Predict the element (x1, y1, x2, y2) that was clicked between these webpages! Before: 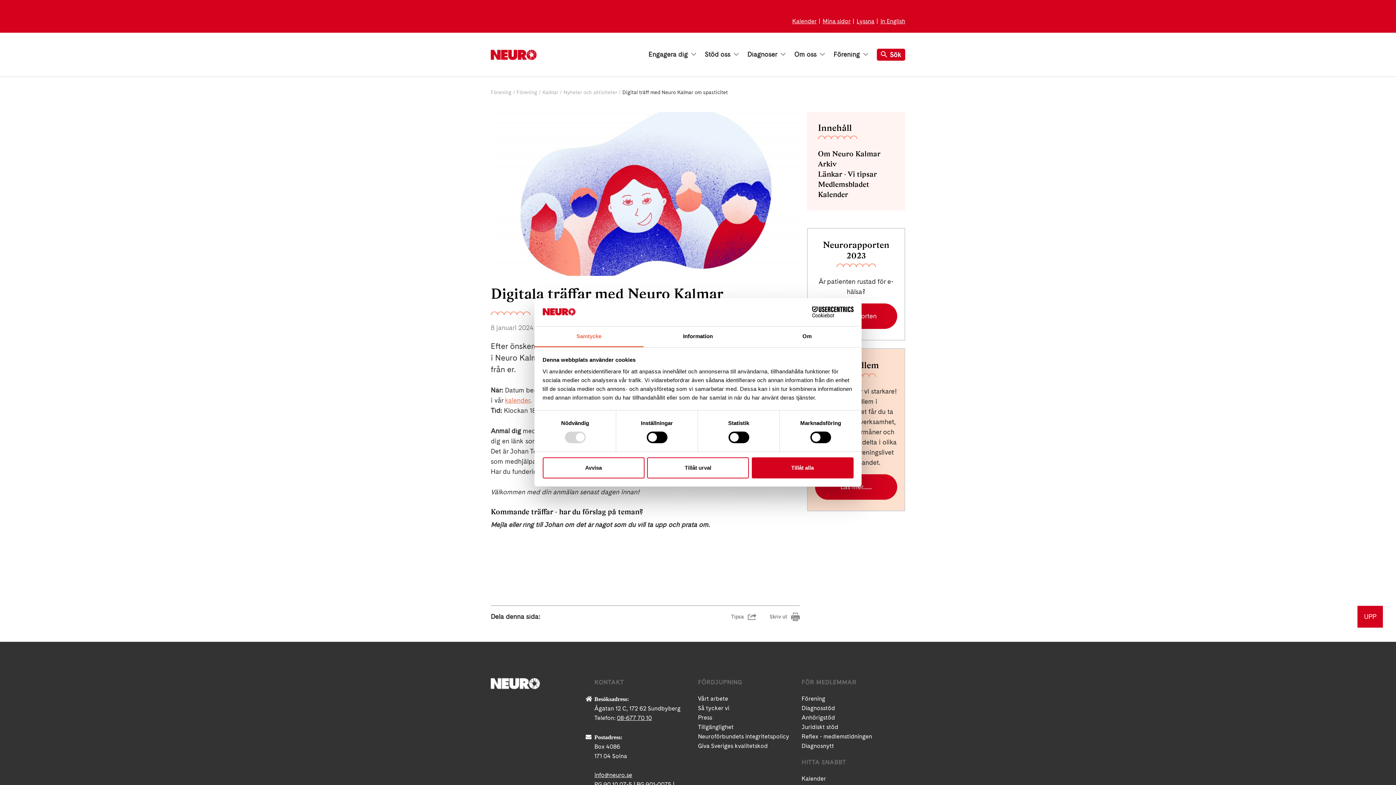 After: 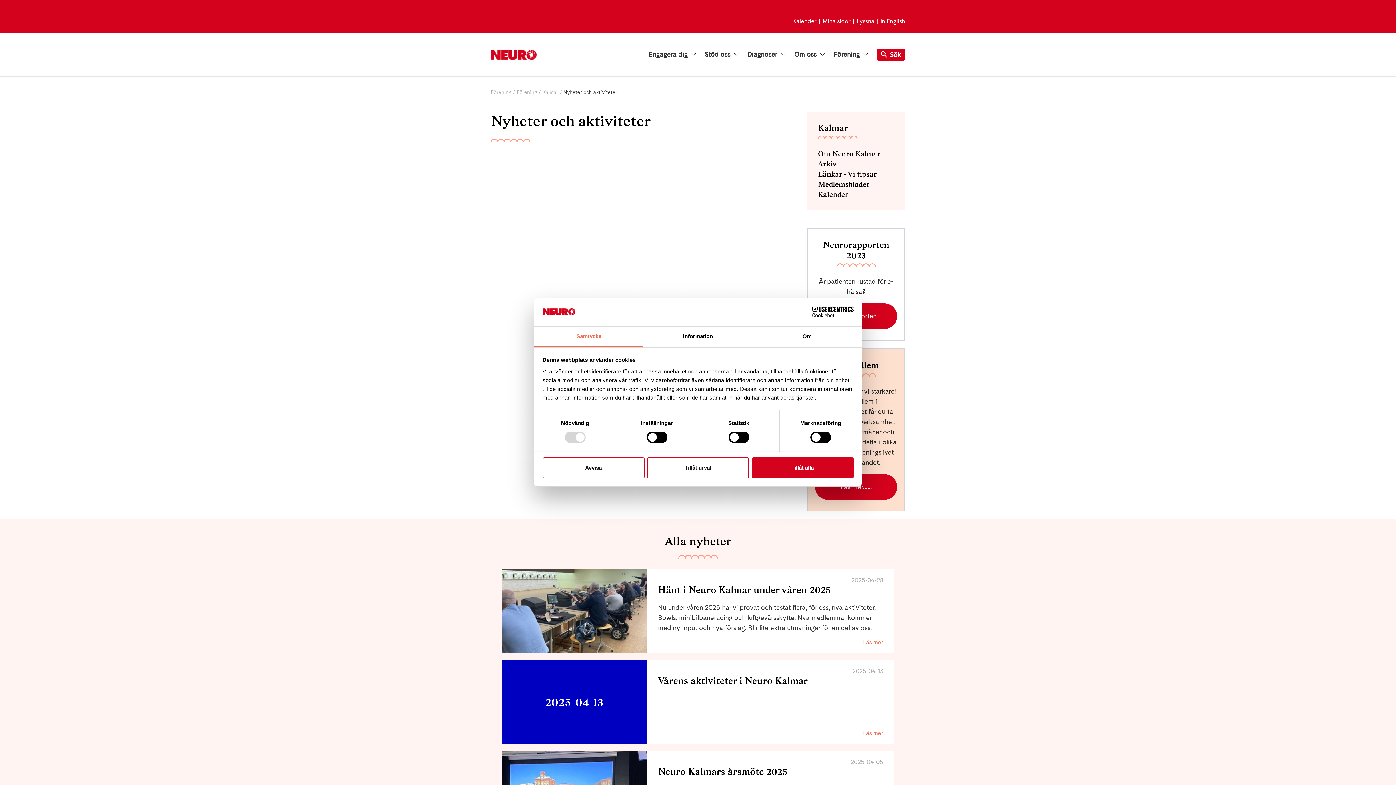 Action: label: Nyheter och aktiviteter bbox: (563, 89, 617, 95)